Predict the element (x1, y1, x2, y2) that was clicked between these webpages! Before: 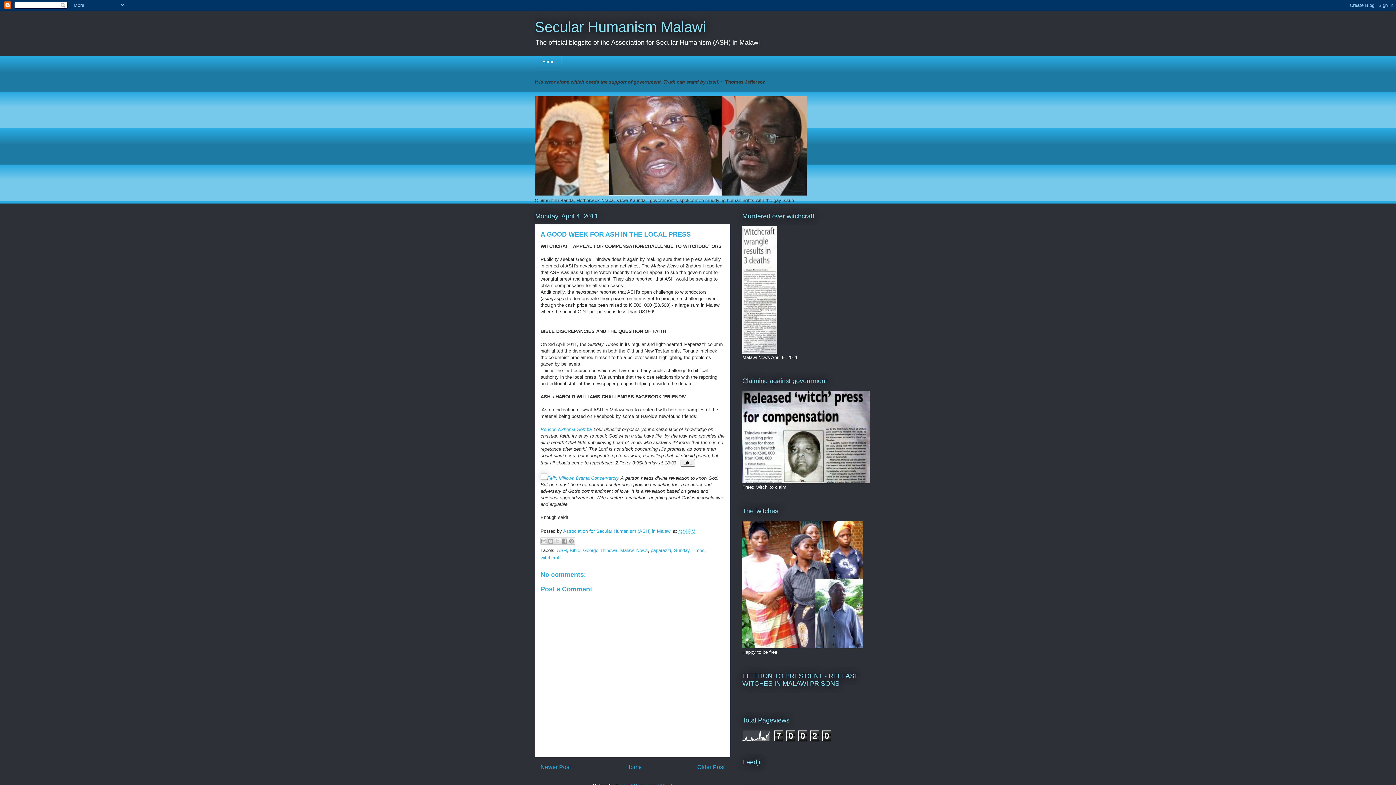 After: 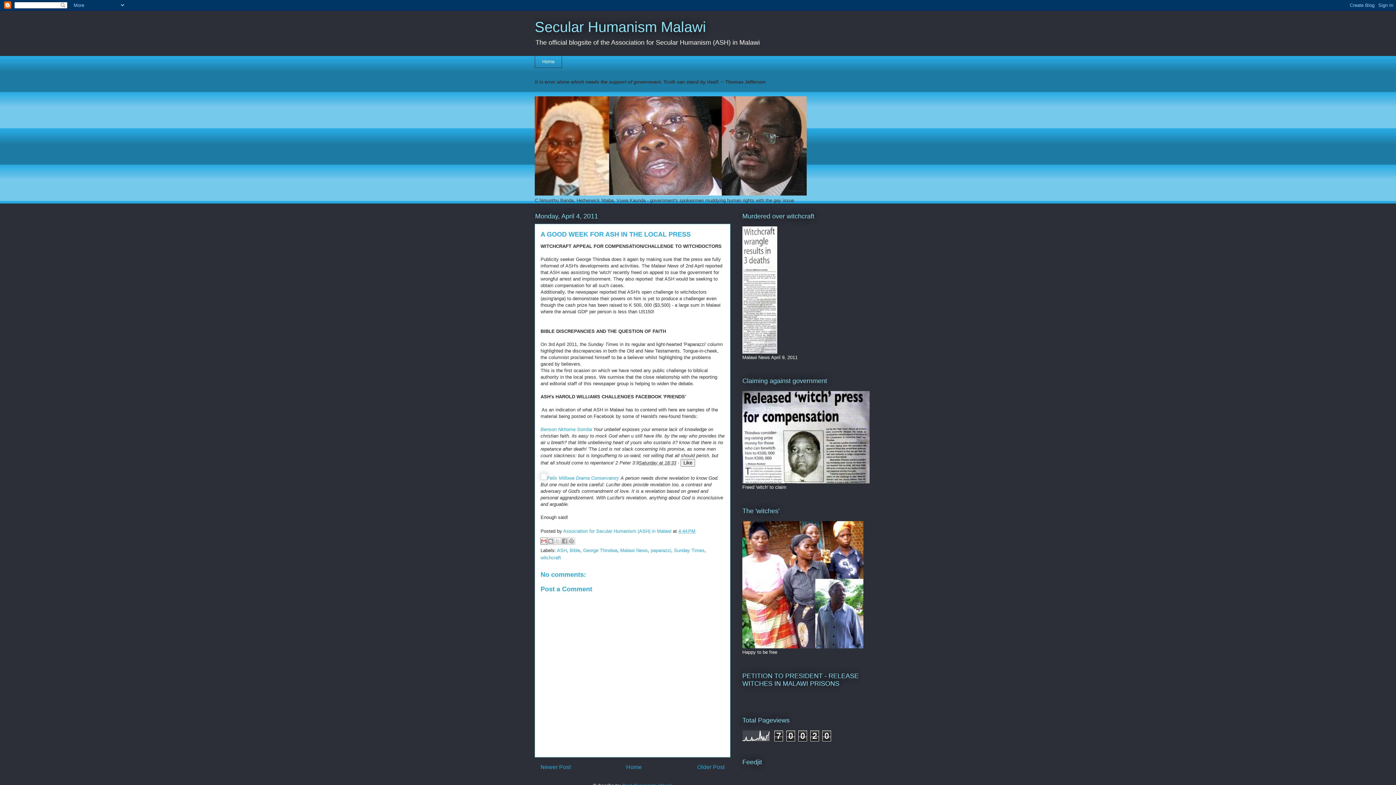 Action: bbox: (540, 537, 547, 544) label: Email This